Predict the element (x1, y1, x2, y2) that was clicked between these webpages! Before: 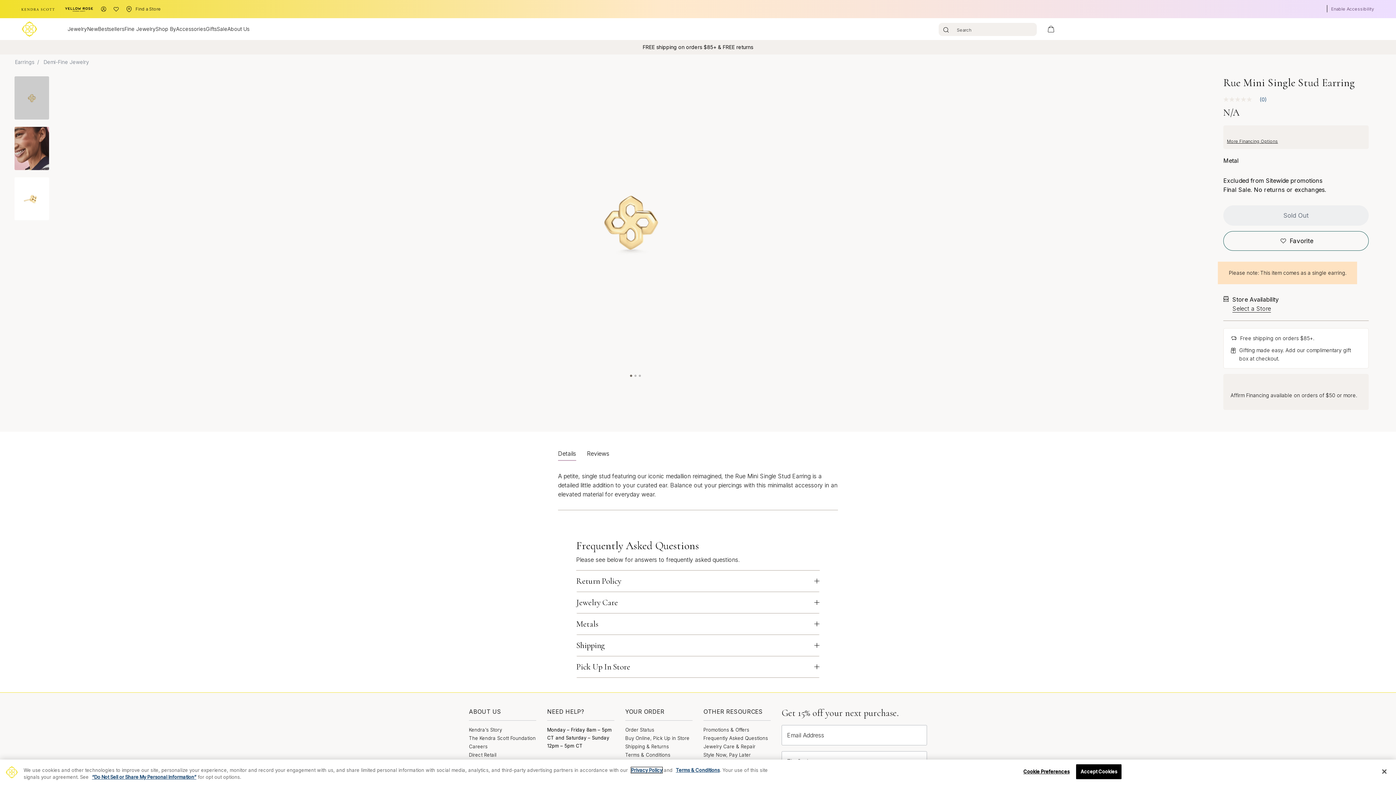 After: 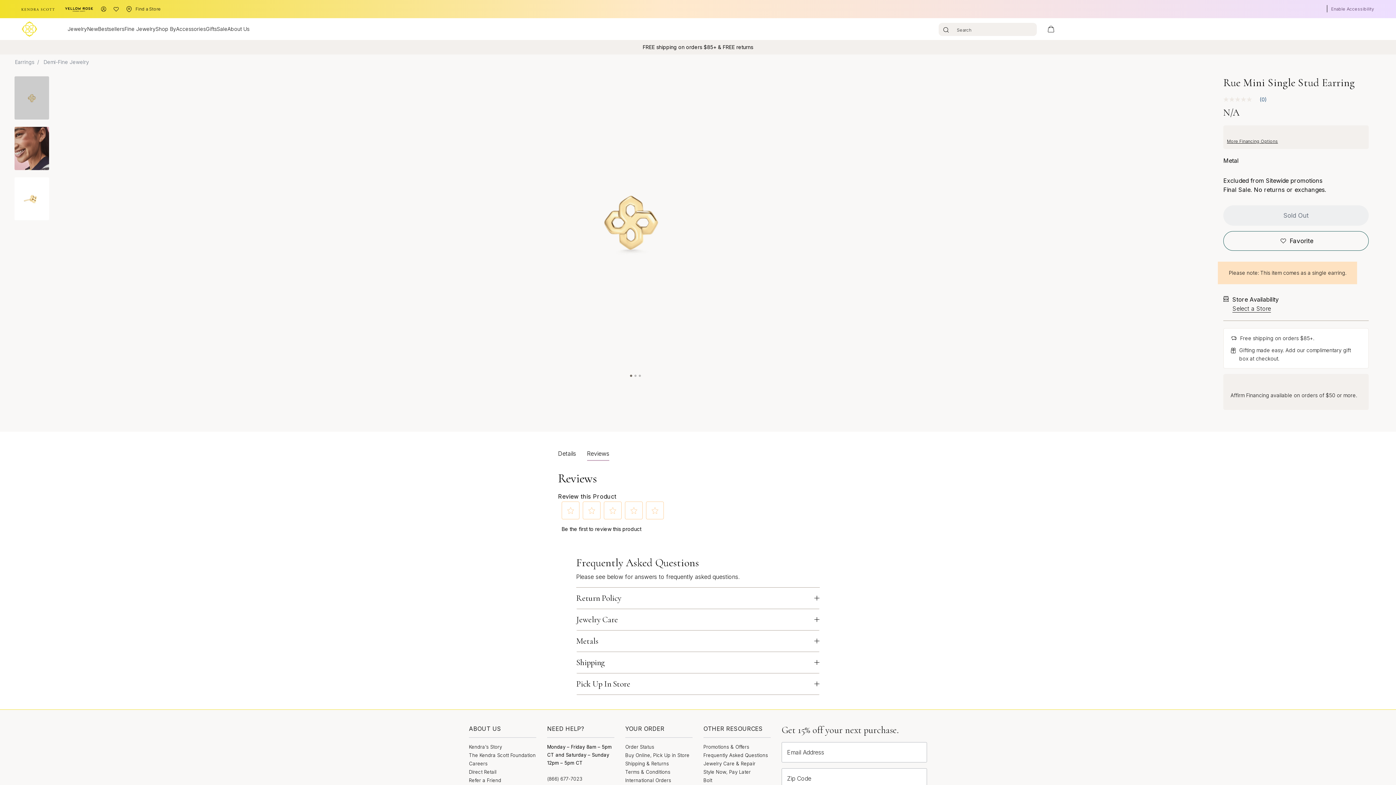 Action: bbox: (587, 450, 609, 460) label: Reviews